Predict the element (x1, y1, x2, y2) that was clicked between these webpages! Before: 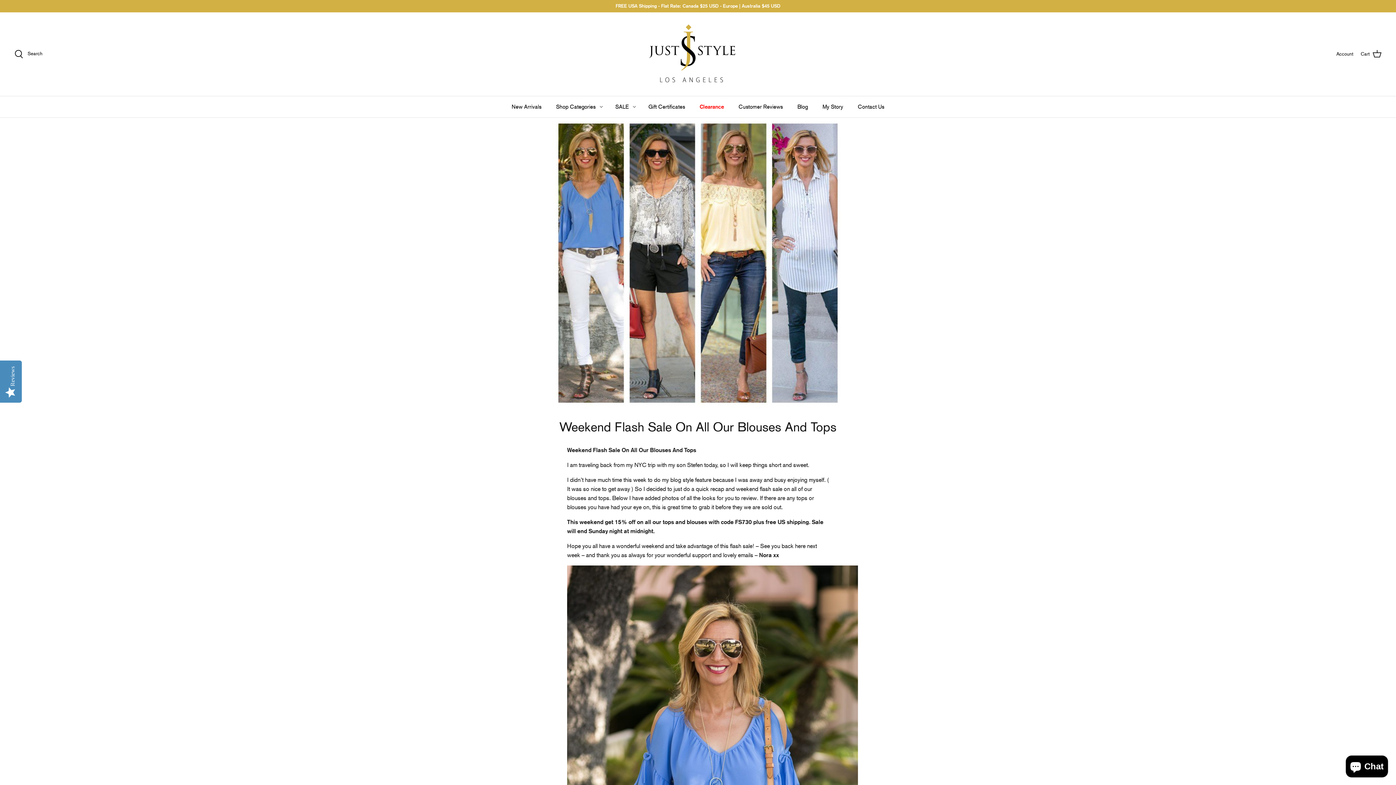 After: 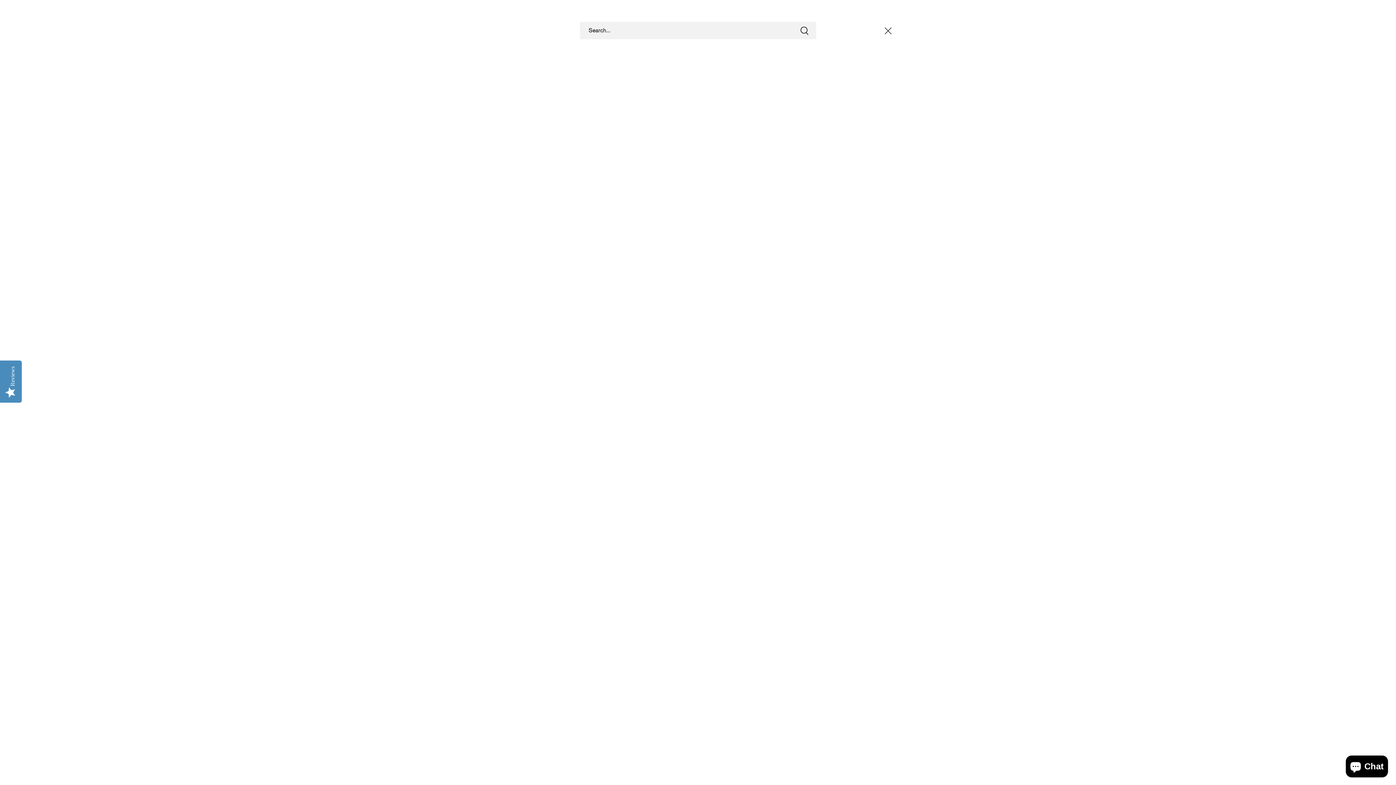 Action: bbox: (14, 49, 42, 58) label:  Search